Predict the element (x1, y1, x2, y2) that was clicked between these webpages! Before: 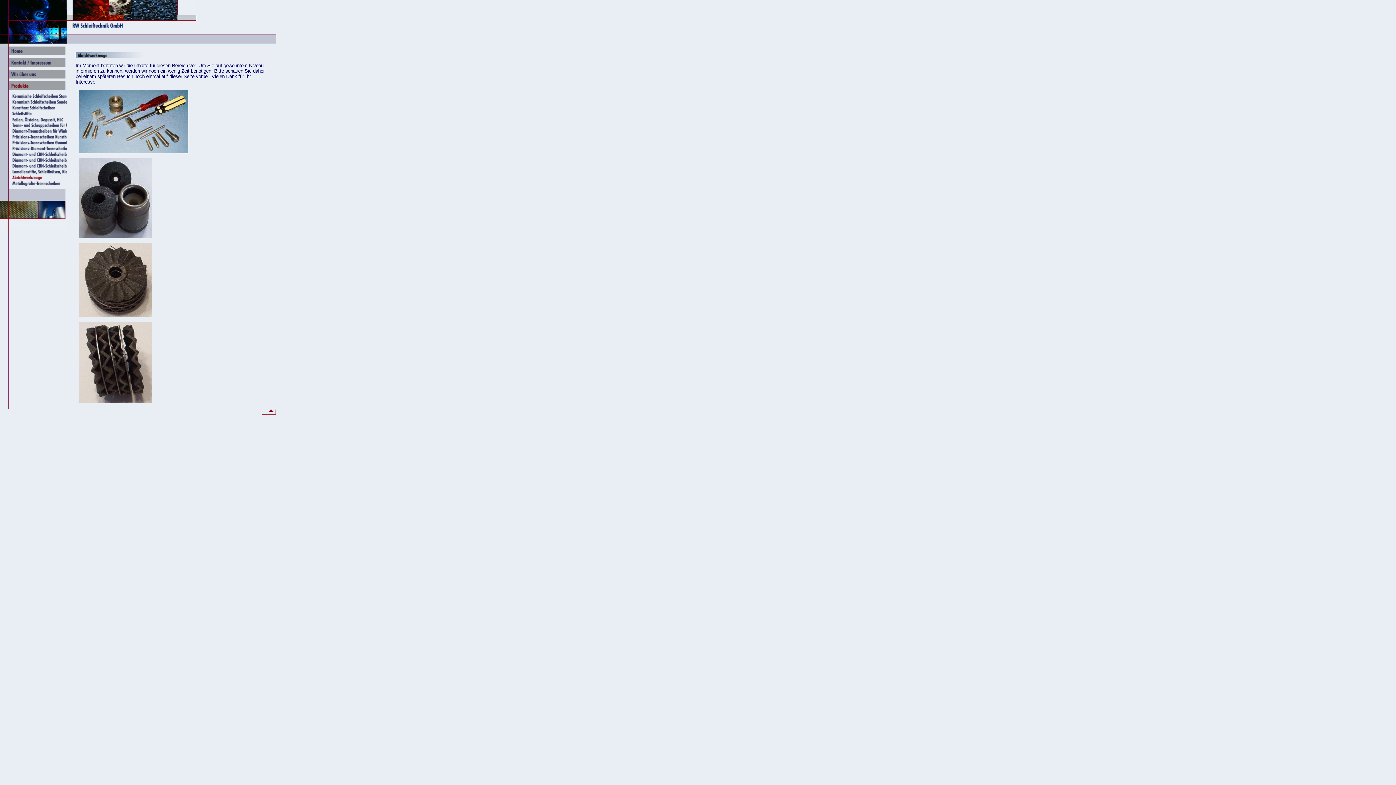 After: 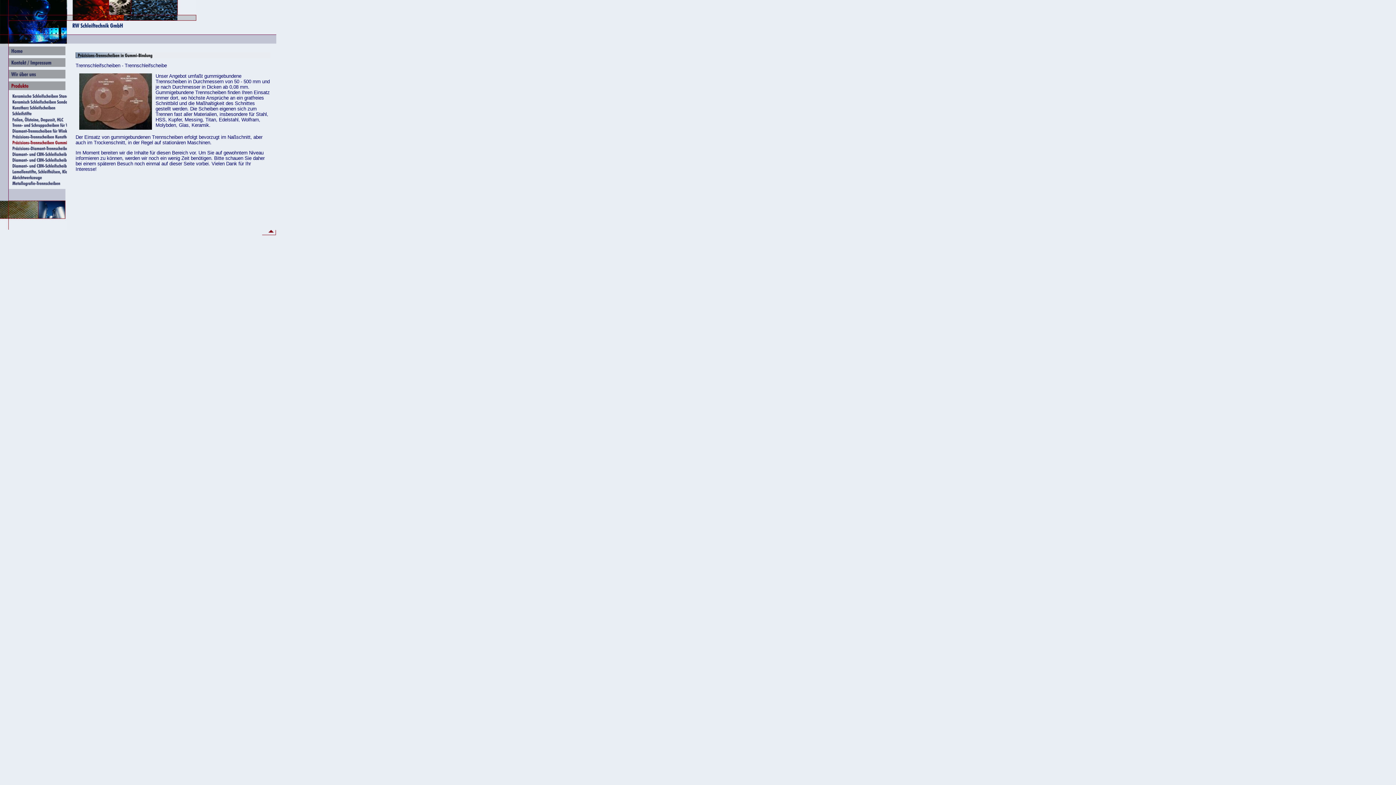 Action: bbox: (8, 141, 66, 146)